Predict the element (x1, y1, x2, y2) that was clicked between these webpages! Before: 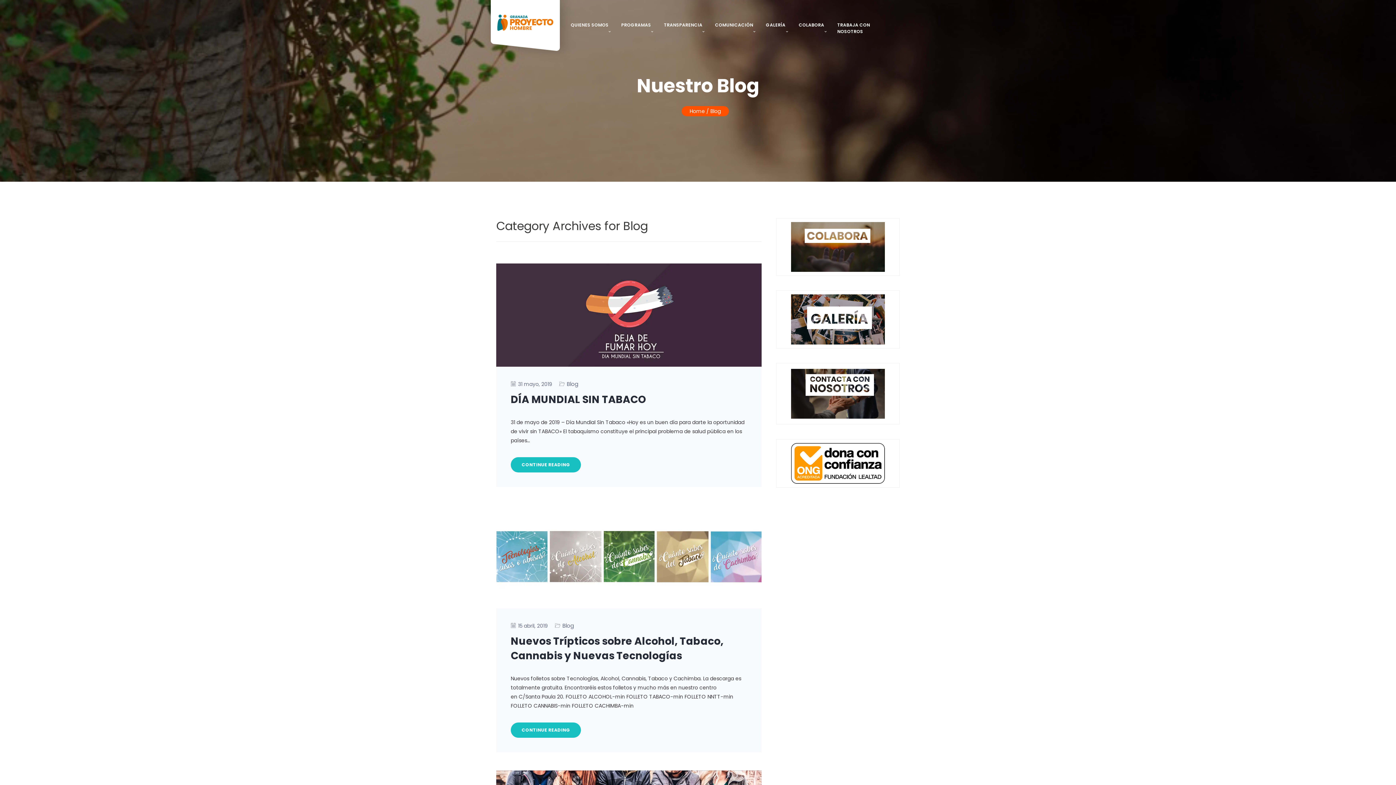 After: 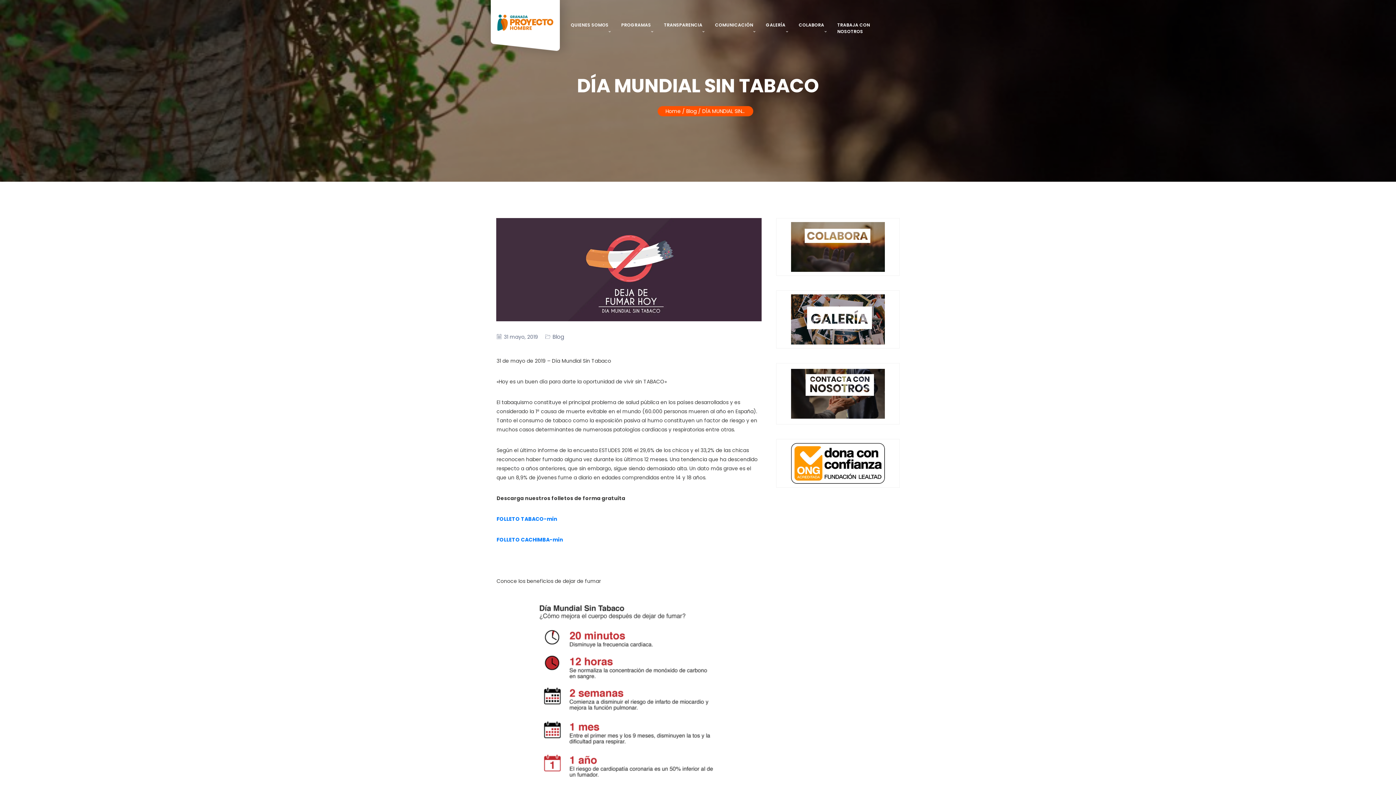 Action: bbox: (510, 392, 646, 406) label: DÍA MUNDIAL SIN TABACO